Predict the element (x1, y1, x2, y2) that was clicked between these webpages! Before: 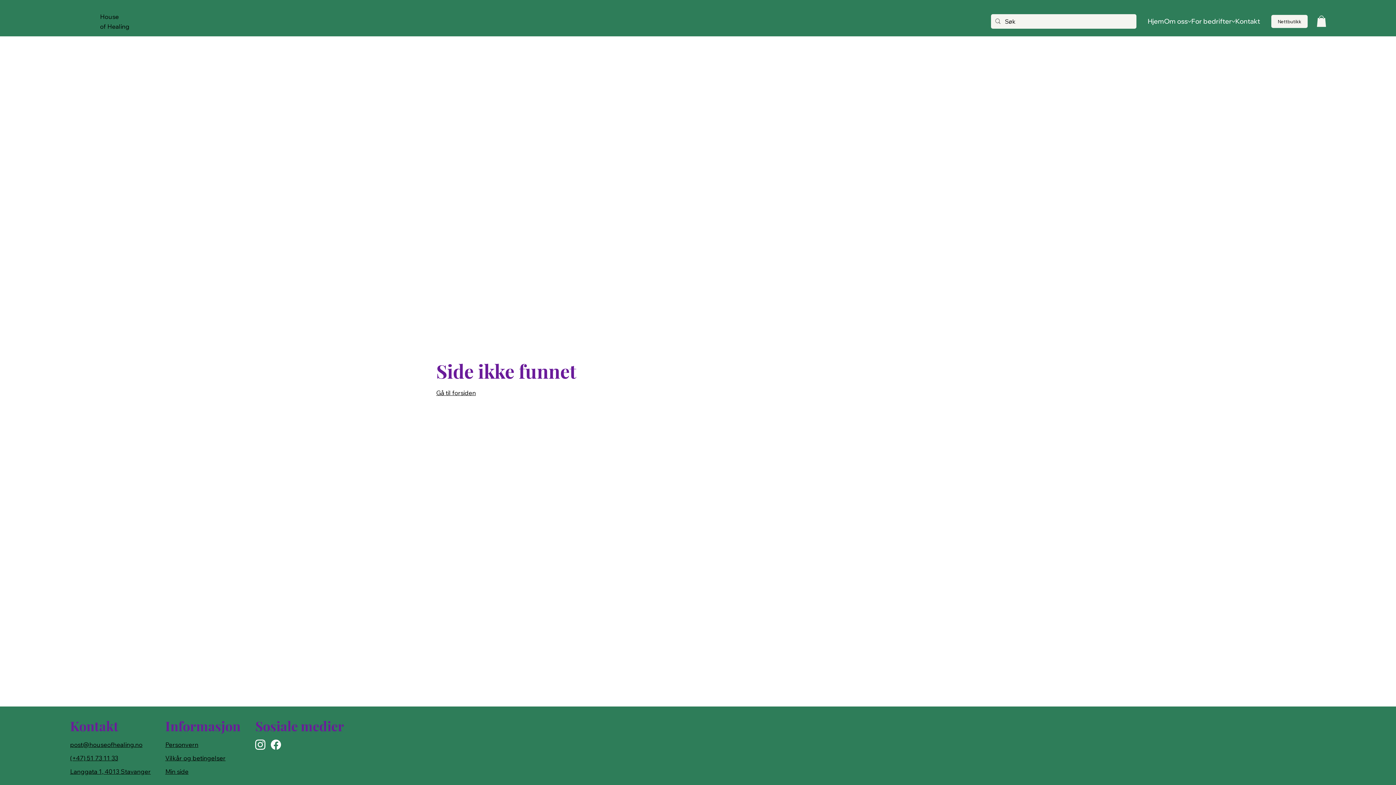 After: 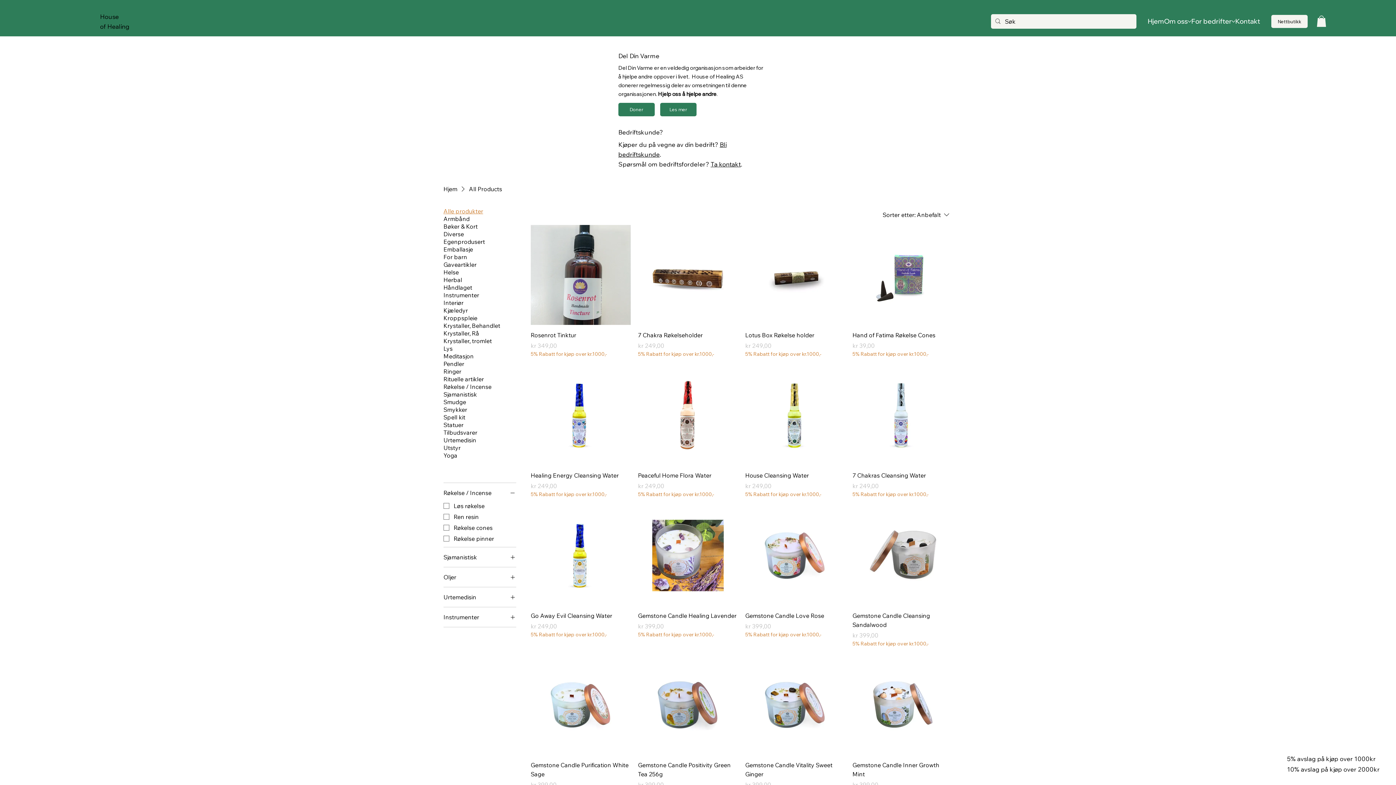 Action: label: Nettbutikk bbox: (1271, 14, 1308, 27)